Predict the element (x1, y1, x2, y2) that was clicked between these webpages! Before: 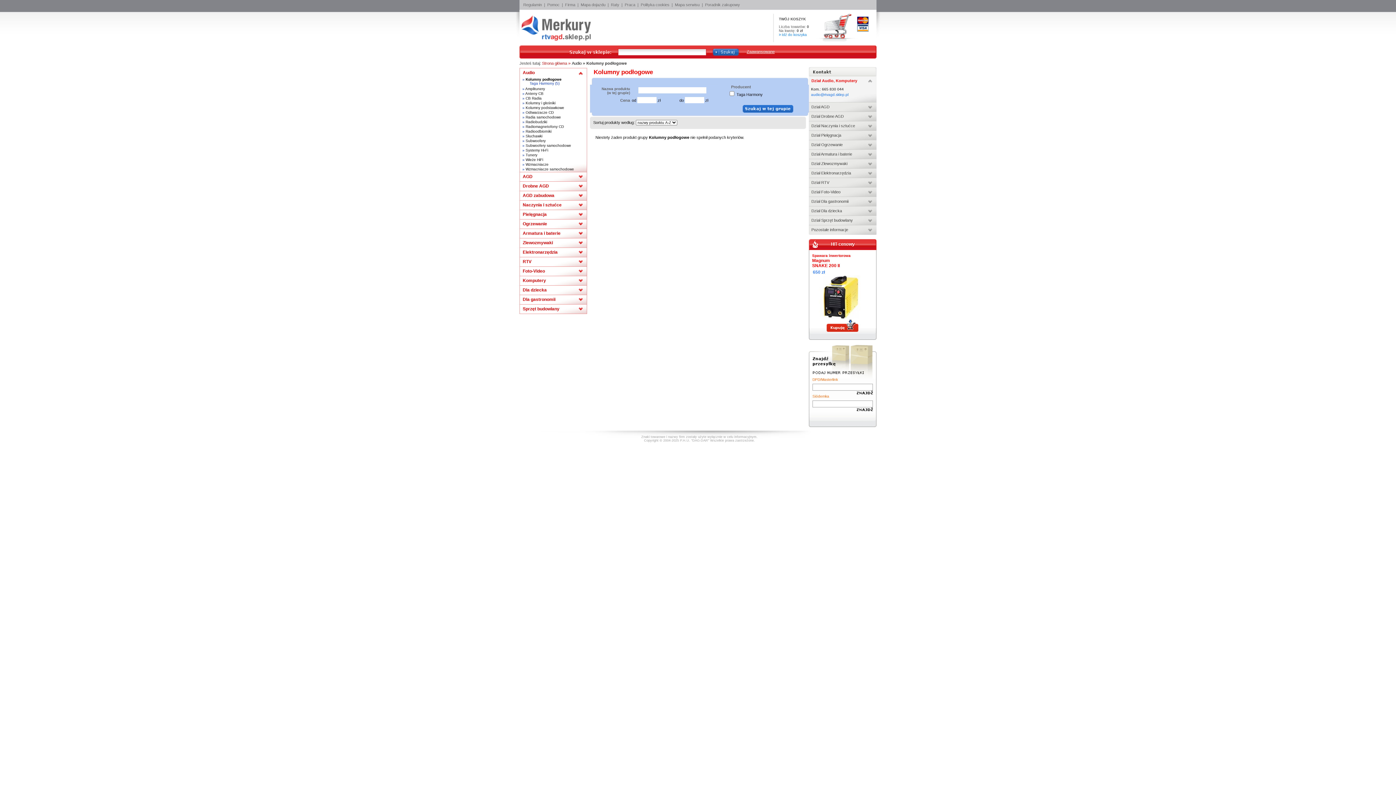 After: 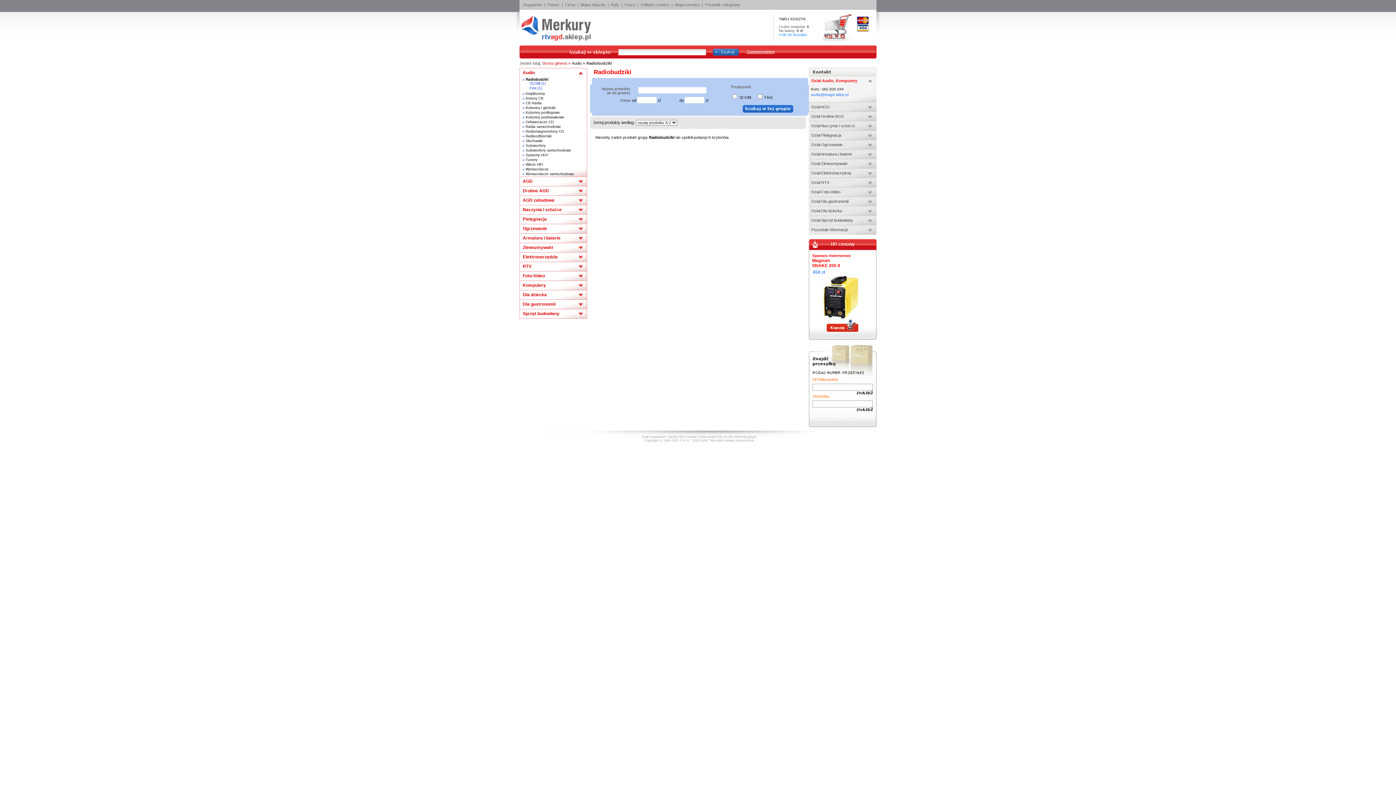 Action: label: Radiobudziki bbox: (525, 120, 547, 124)